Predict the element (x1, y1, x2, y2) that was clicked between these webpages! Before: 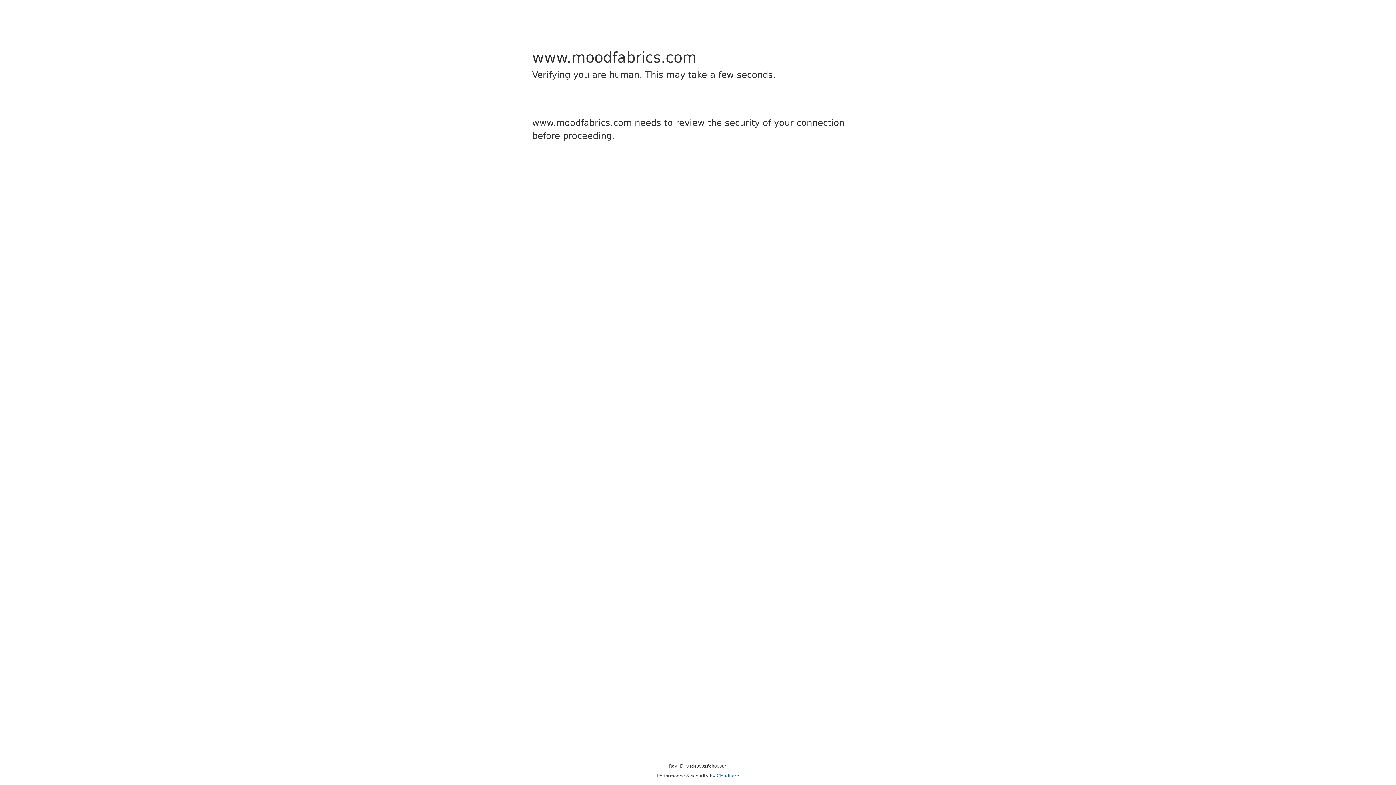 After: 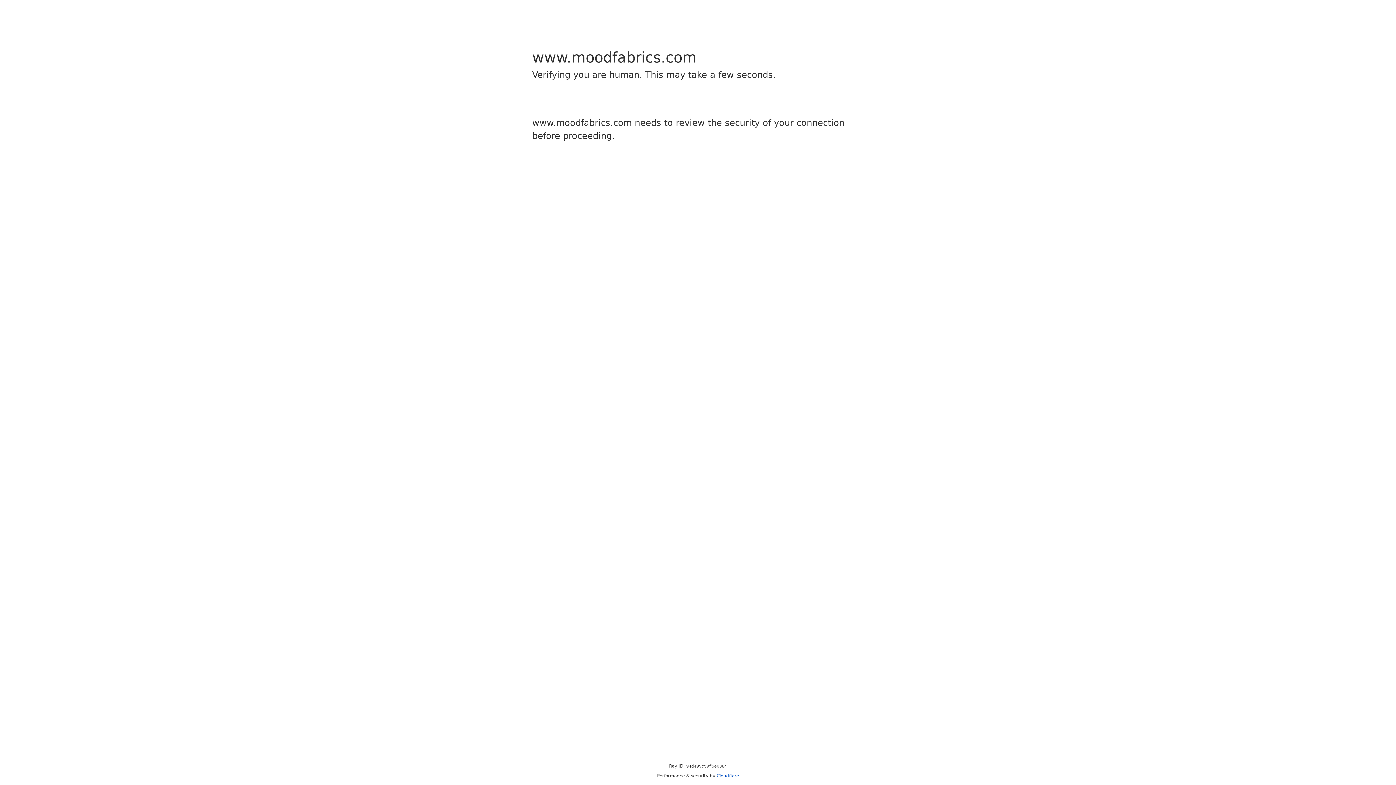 Action: label: Cloudflare bbox: (716, 773, 739, 778)